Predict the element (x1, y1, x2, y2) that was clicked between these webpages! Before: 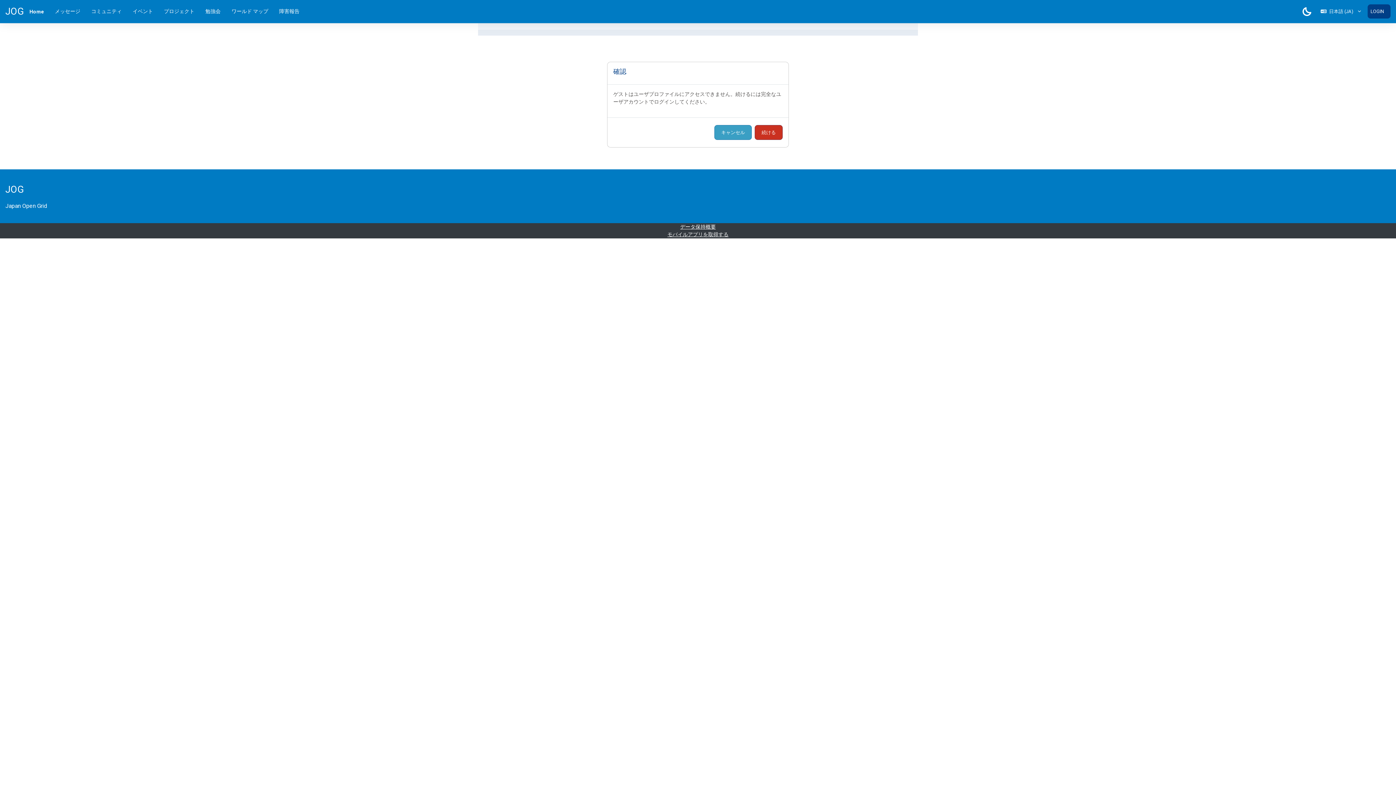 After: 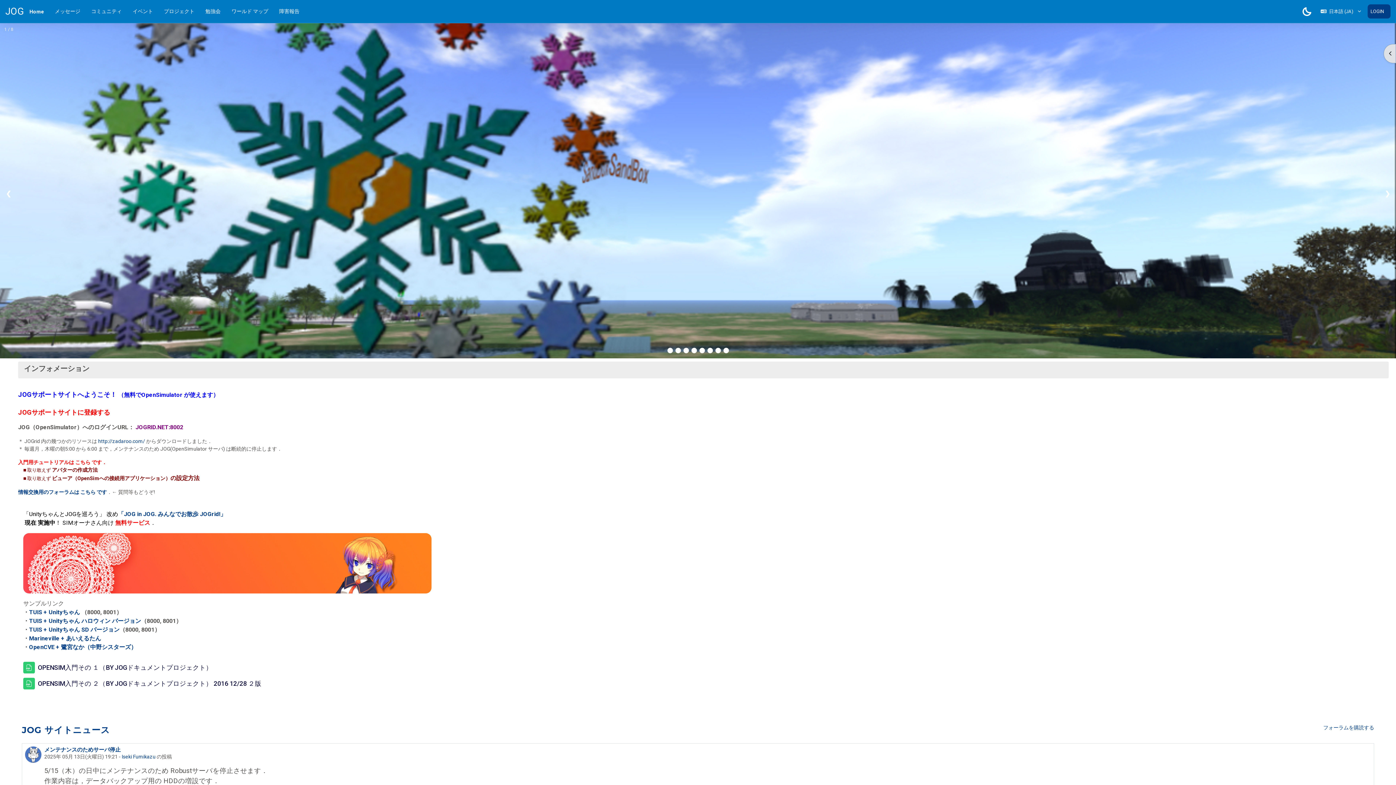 Action: bbox: (5, 4, 24, 18) label: JOG